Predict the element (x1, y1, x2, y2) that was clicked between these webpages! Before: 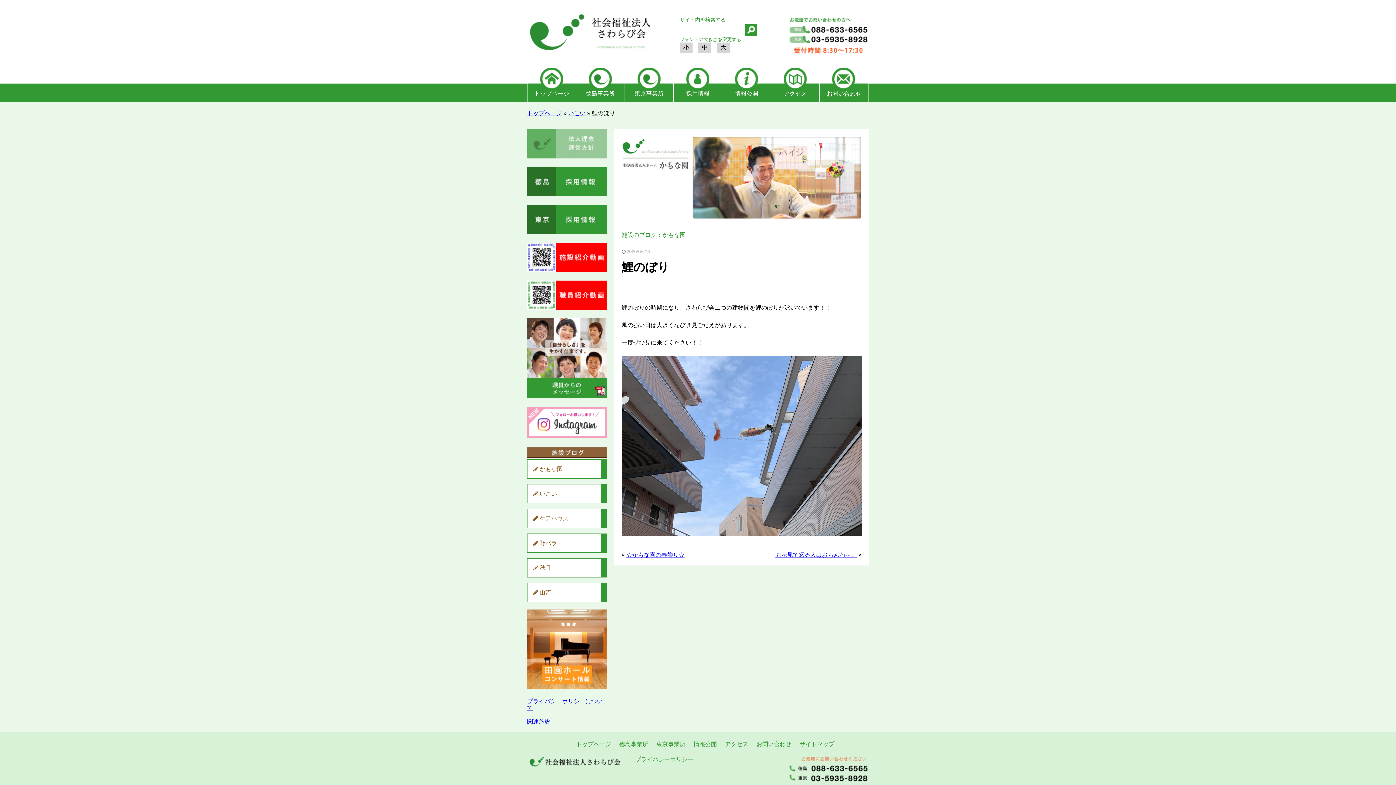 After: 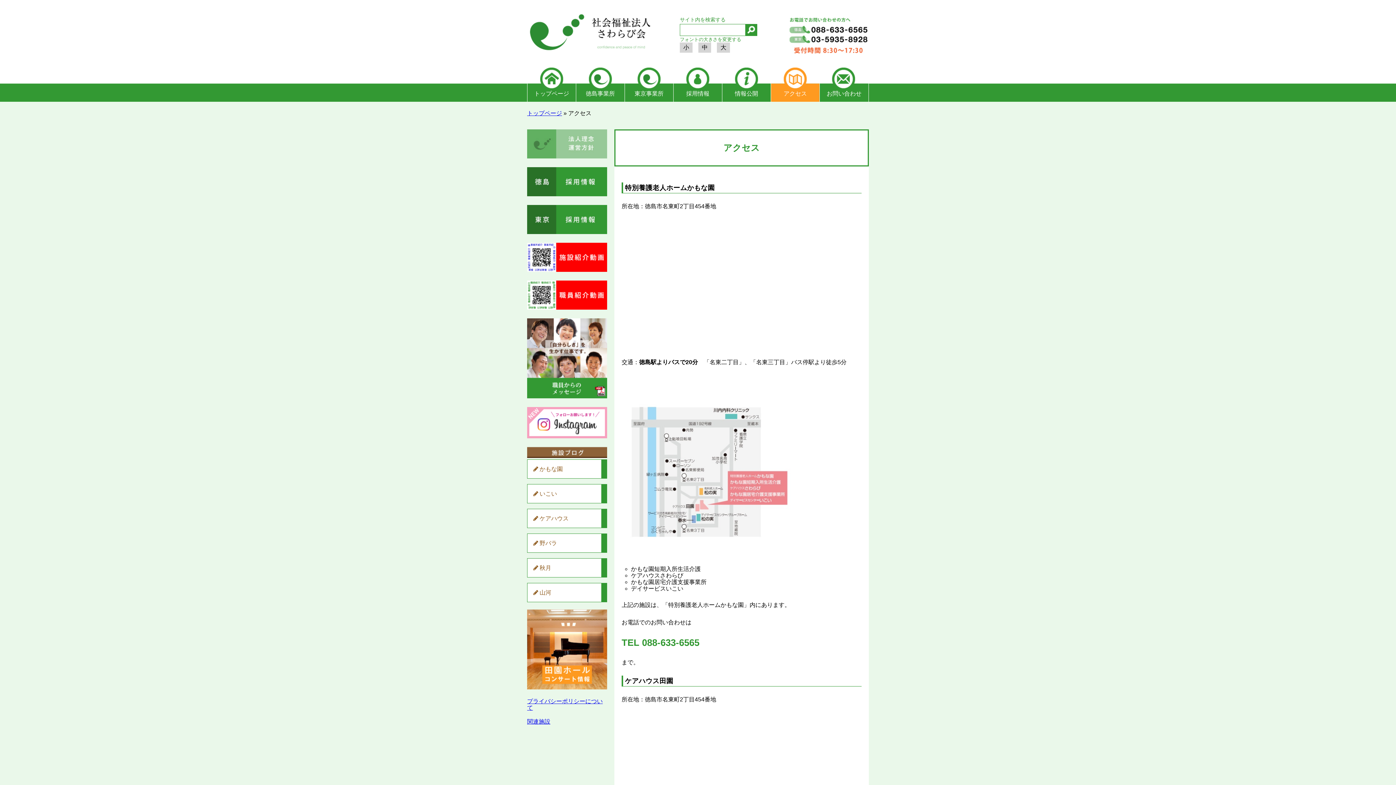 Action: bbox: (725, 741, 748, 748) label: アクセス